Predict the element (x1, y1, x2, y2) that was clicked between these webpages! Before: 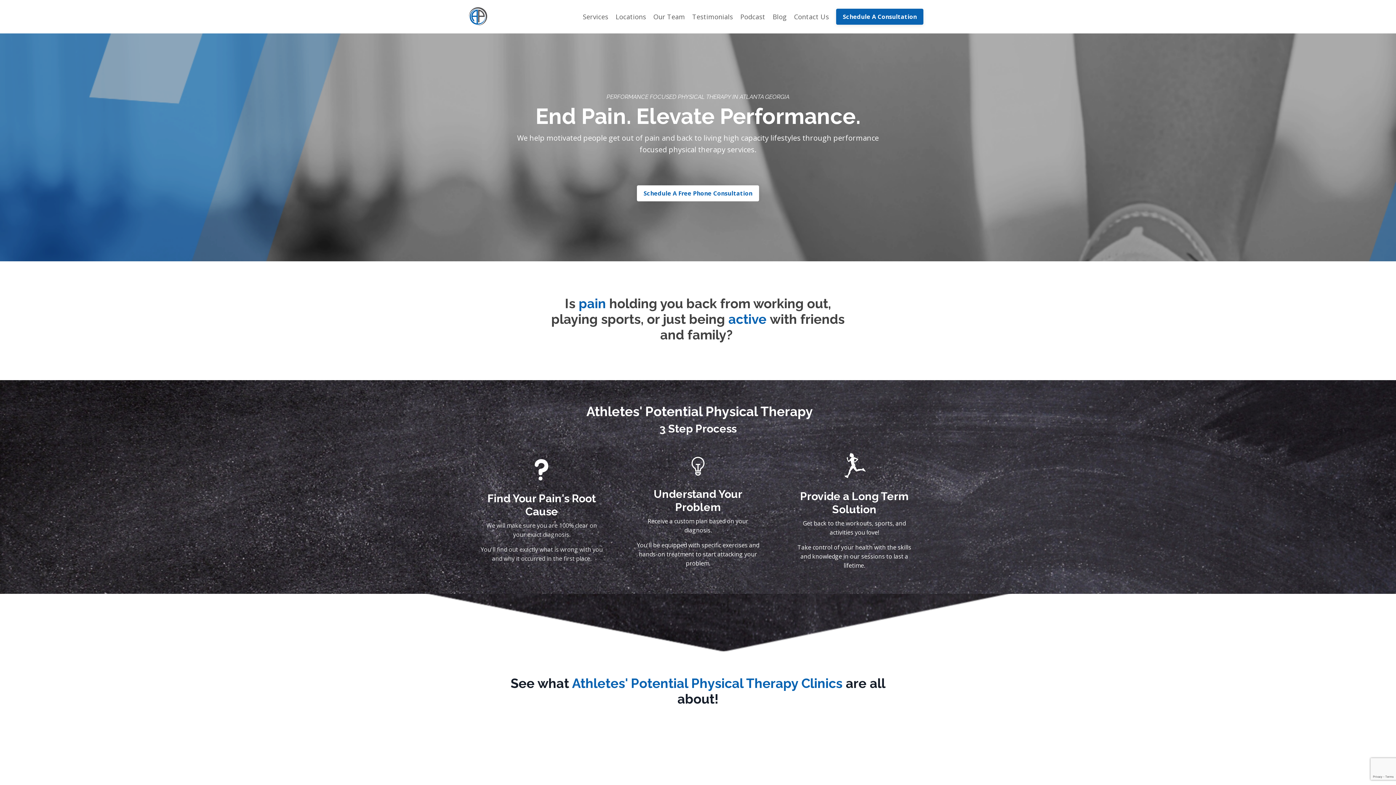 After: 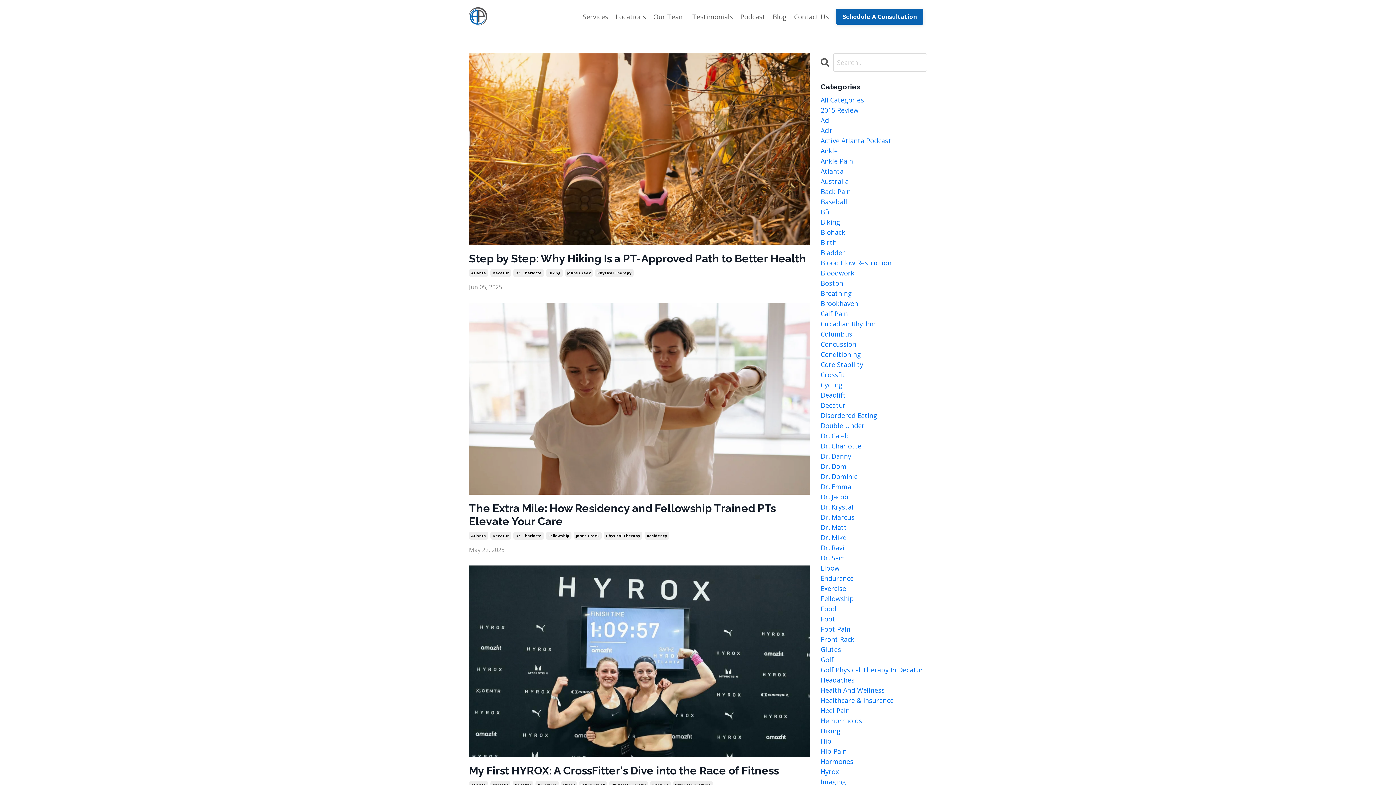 Action: bbox: (772, 11, 787, 21) label: Blog